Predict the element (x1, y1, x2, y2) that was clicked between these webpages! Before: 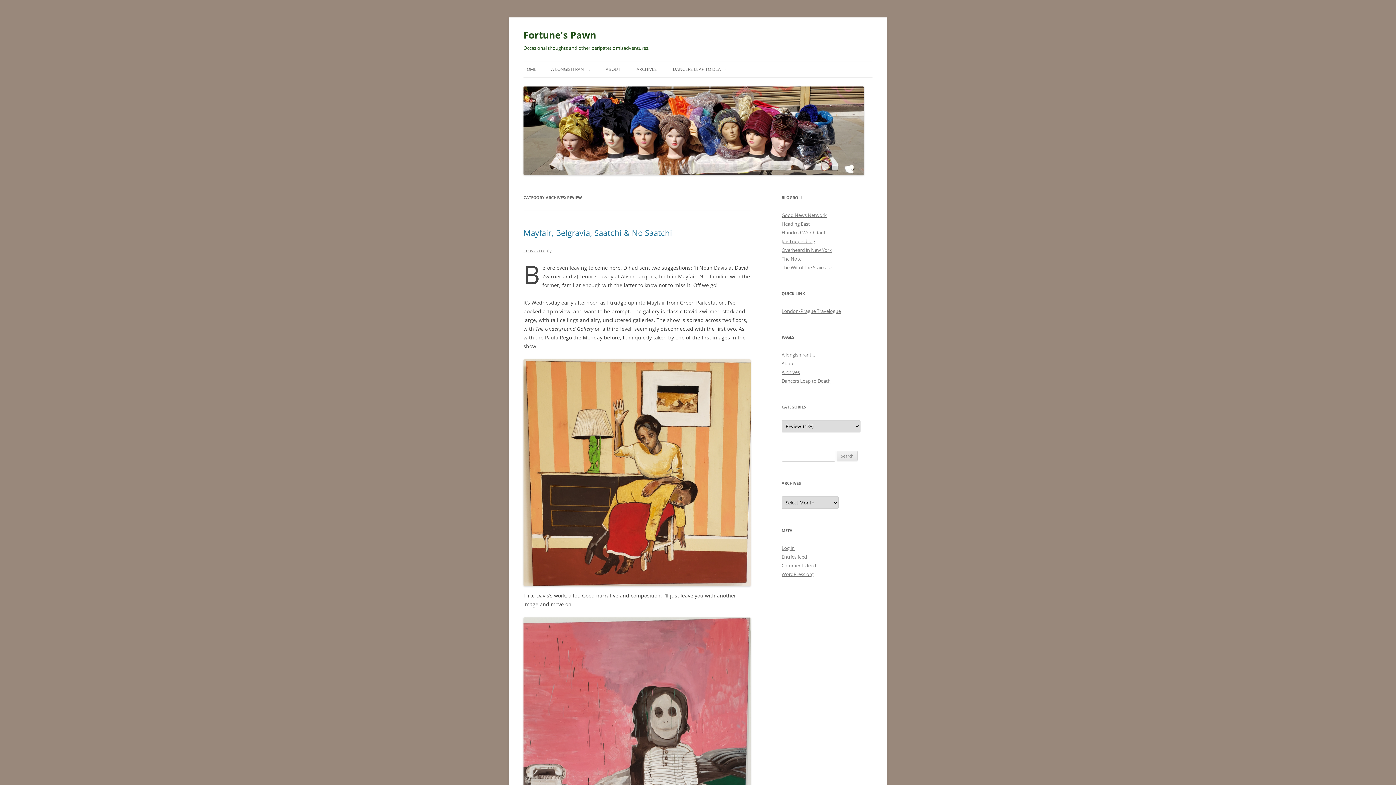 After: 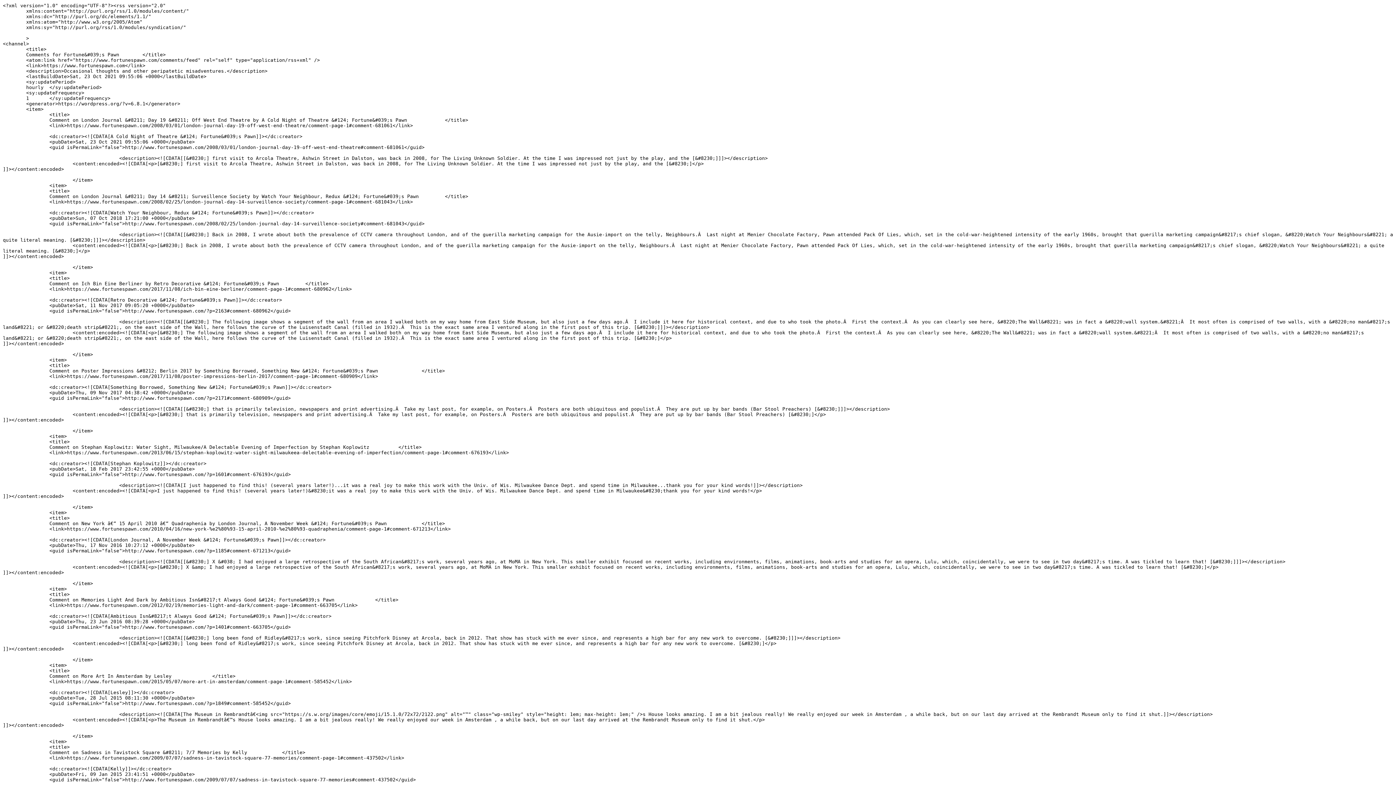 Action: bbox: (781, 562, 816, 569) label: Comments feed